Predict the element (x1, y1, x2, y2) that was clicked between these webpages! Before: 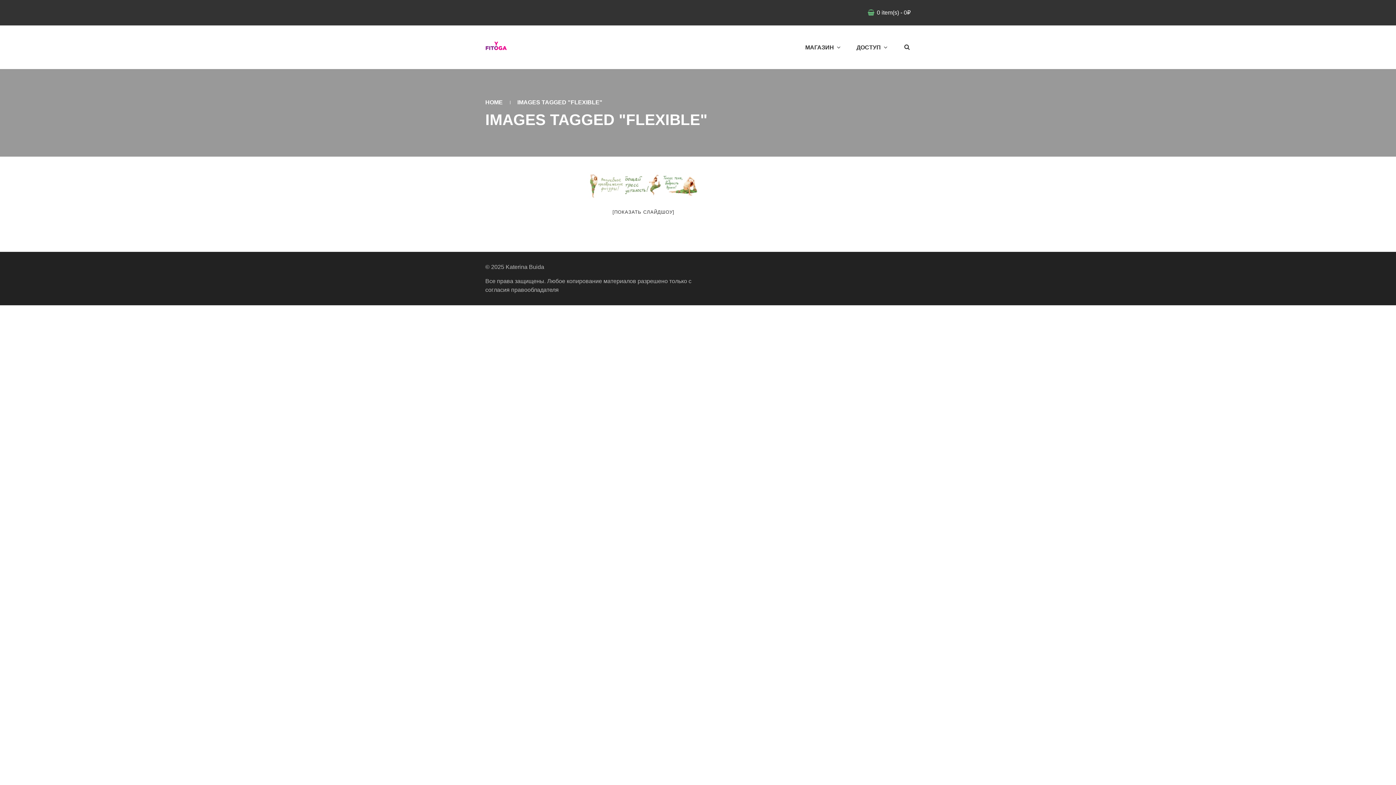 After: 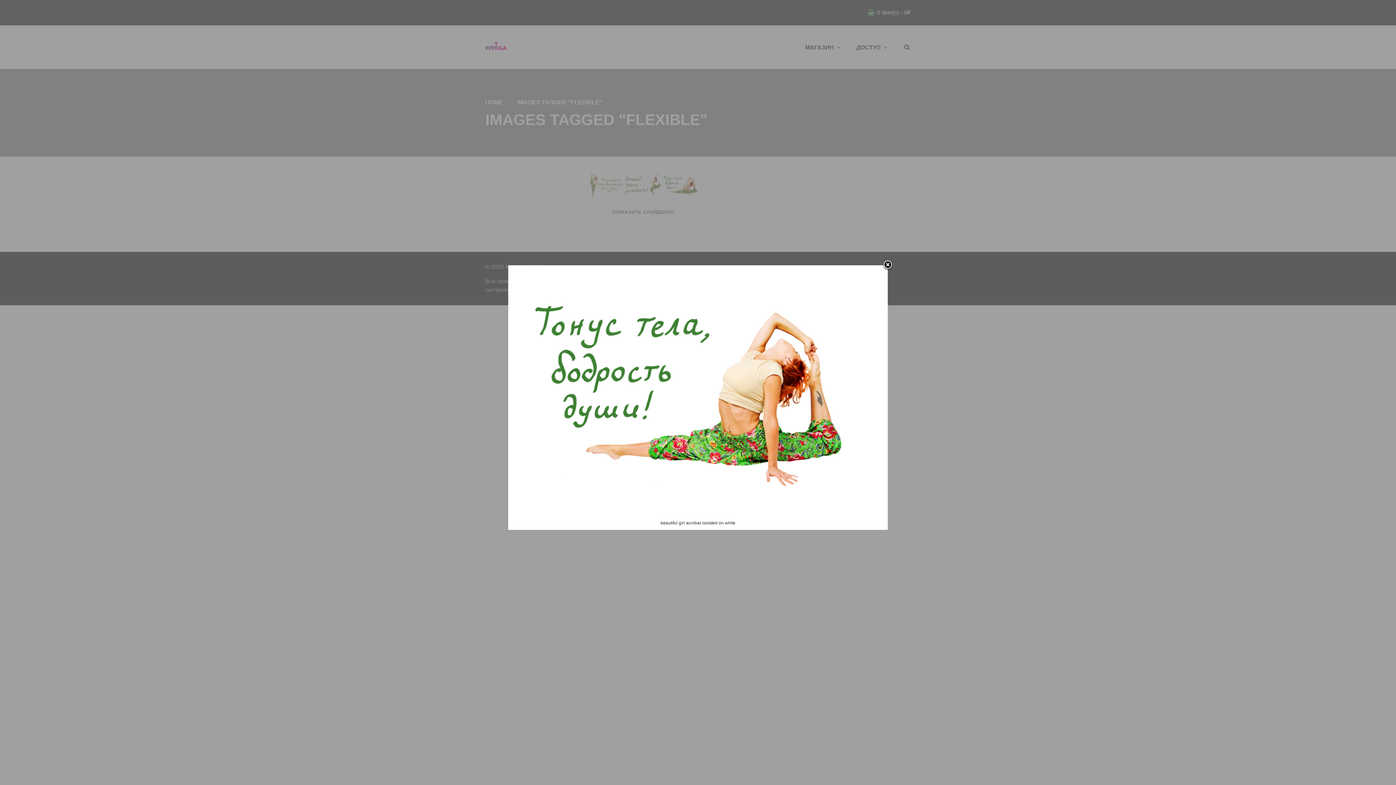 Action: bbox: (663, 172, 699, 199)